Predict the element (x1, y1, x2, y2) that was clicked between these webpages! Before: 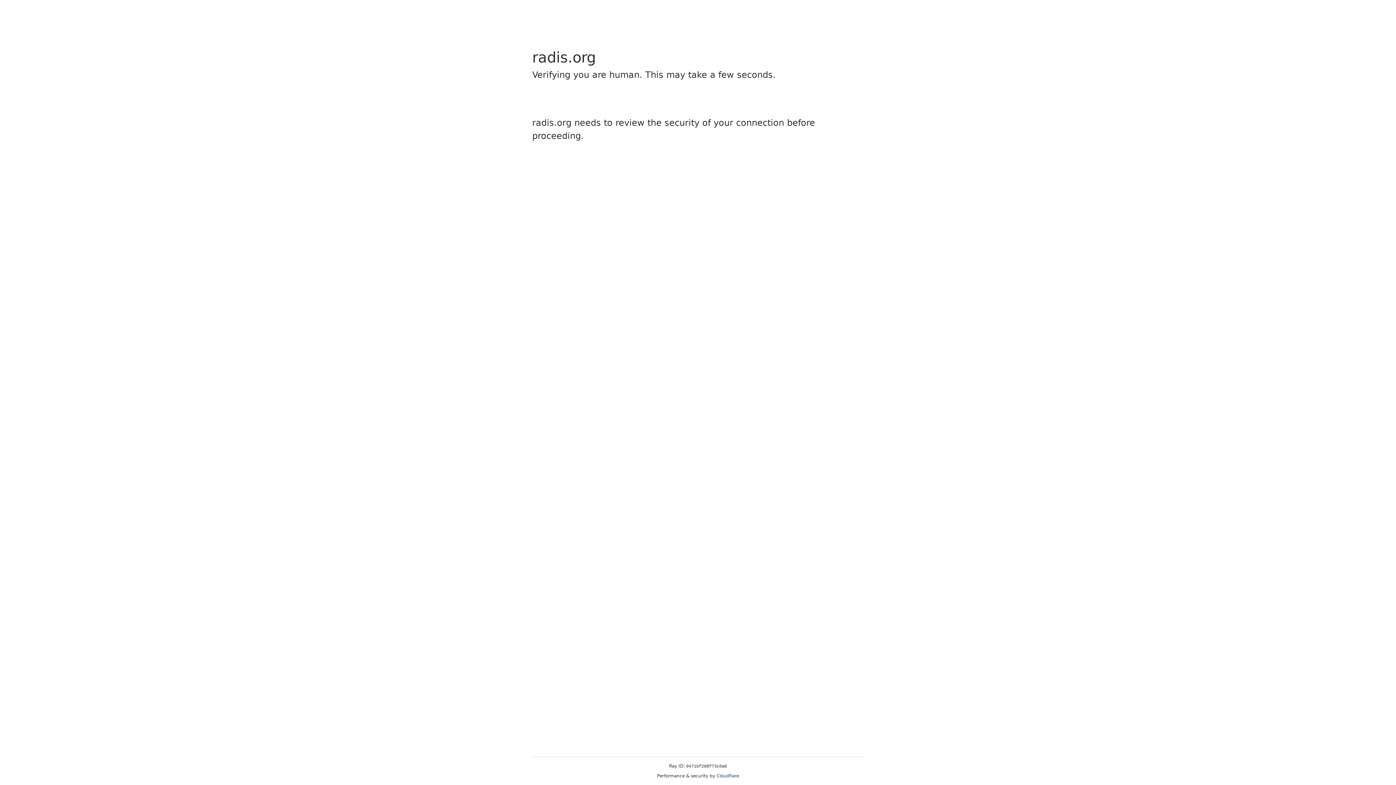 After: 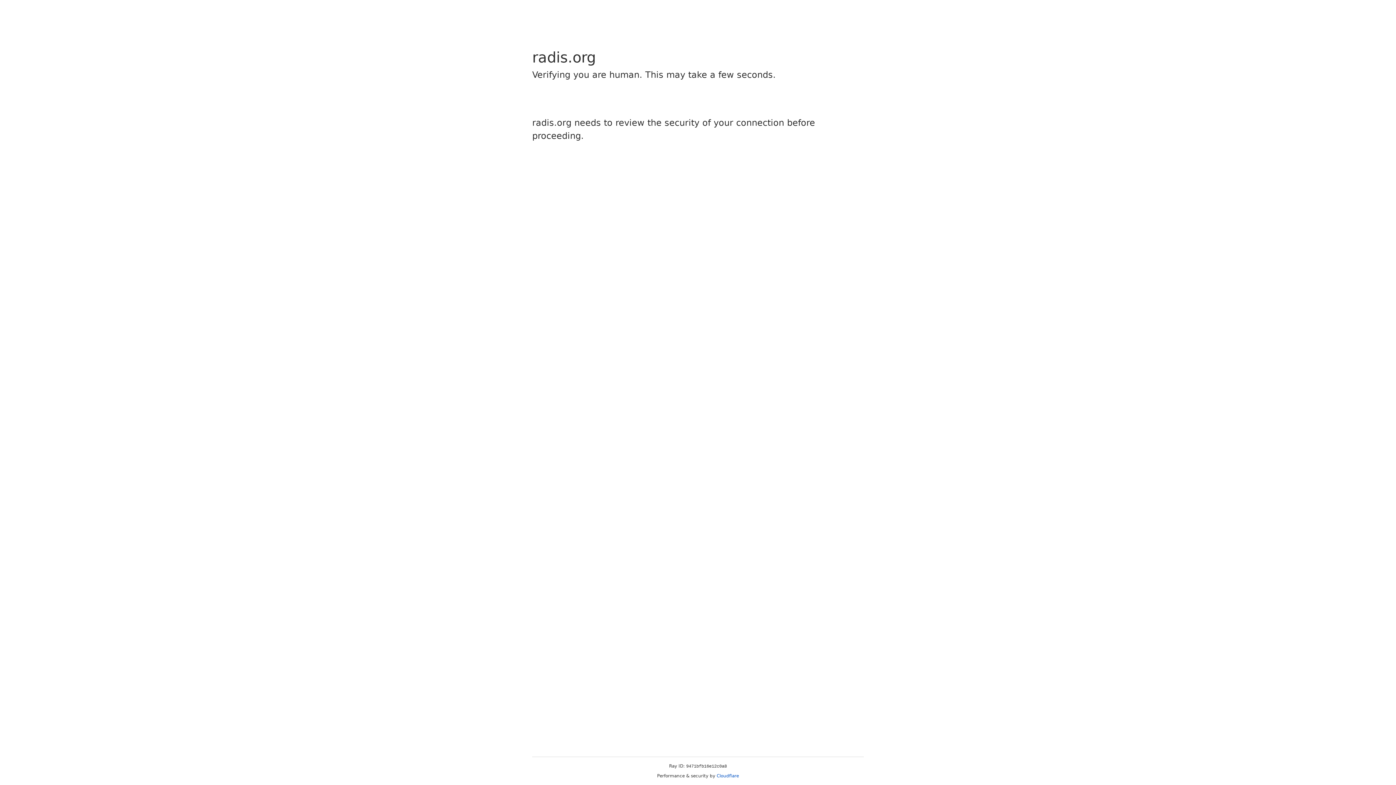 Action: label: Cloudflare bbox: (716, 773, 739, 778)